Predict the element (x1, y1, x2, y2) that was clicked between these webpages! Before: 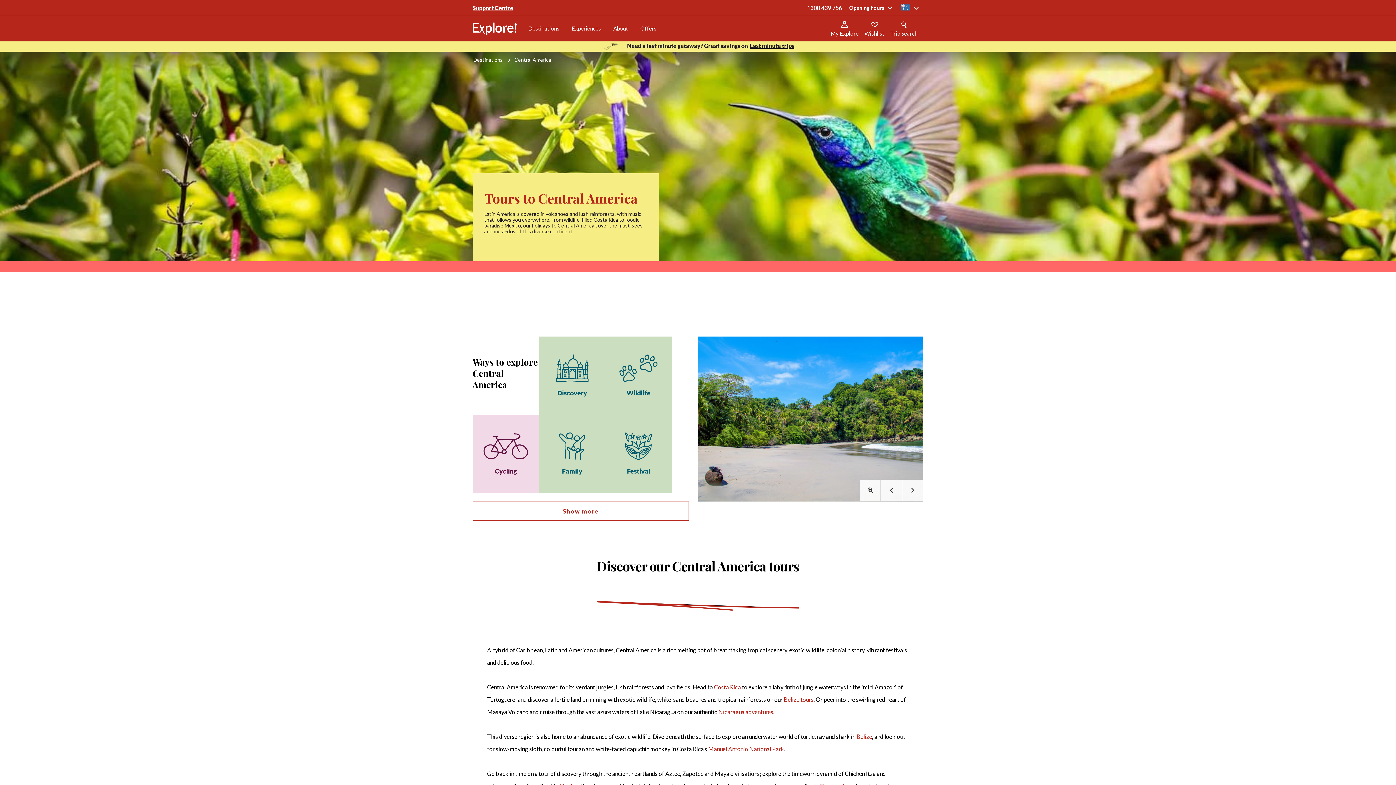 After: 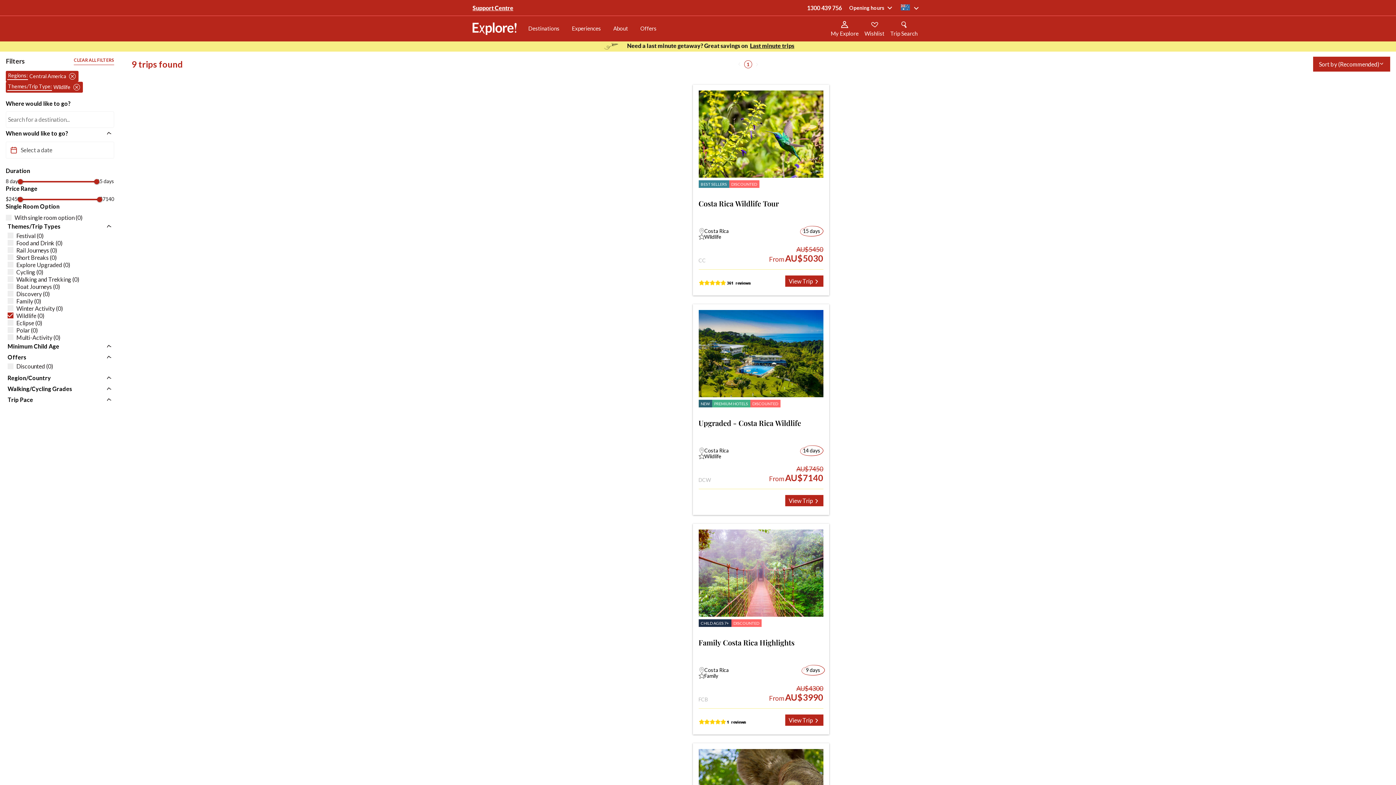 Action: label: Wildlife bbox: (605, 336, 671, 414)